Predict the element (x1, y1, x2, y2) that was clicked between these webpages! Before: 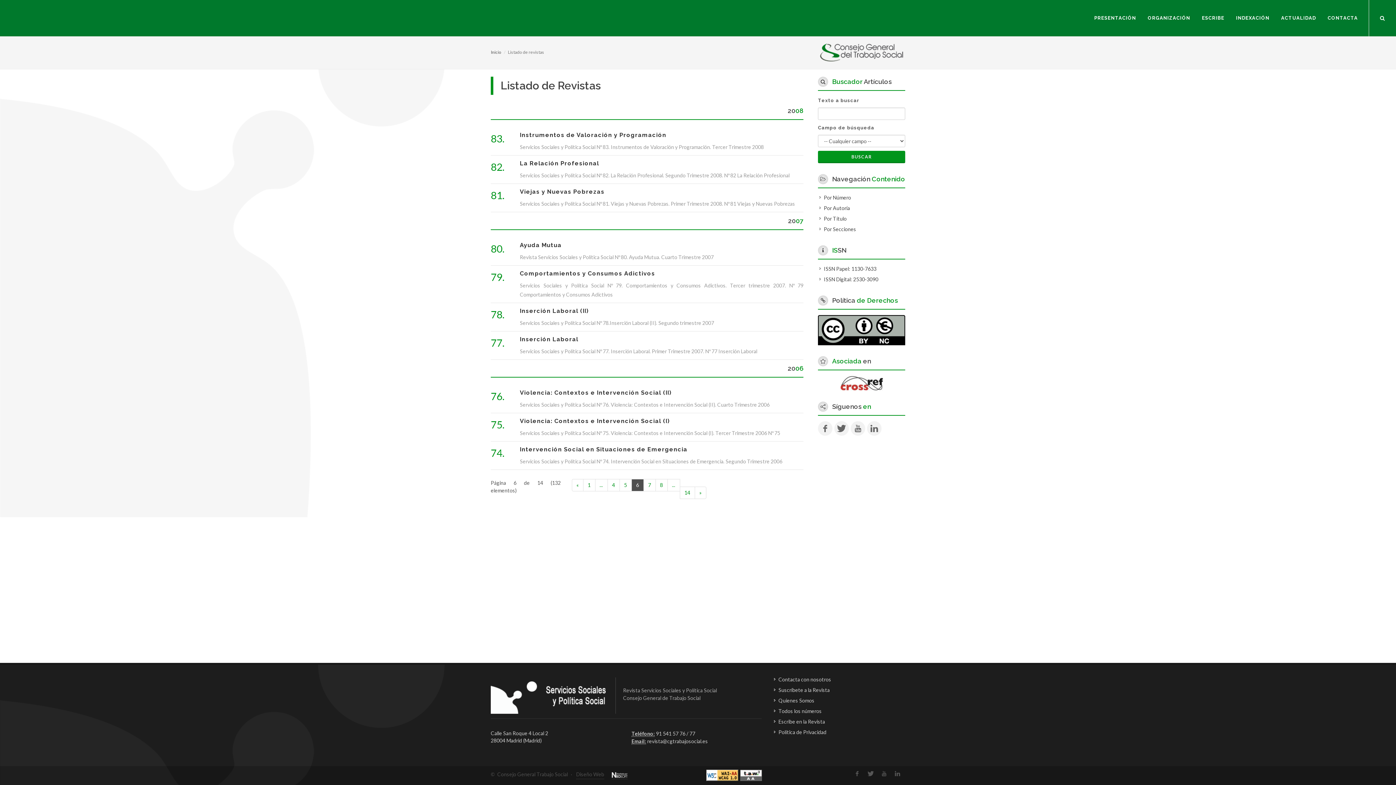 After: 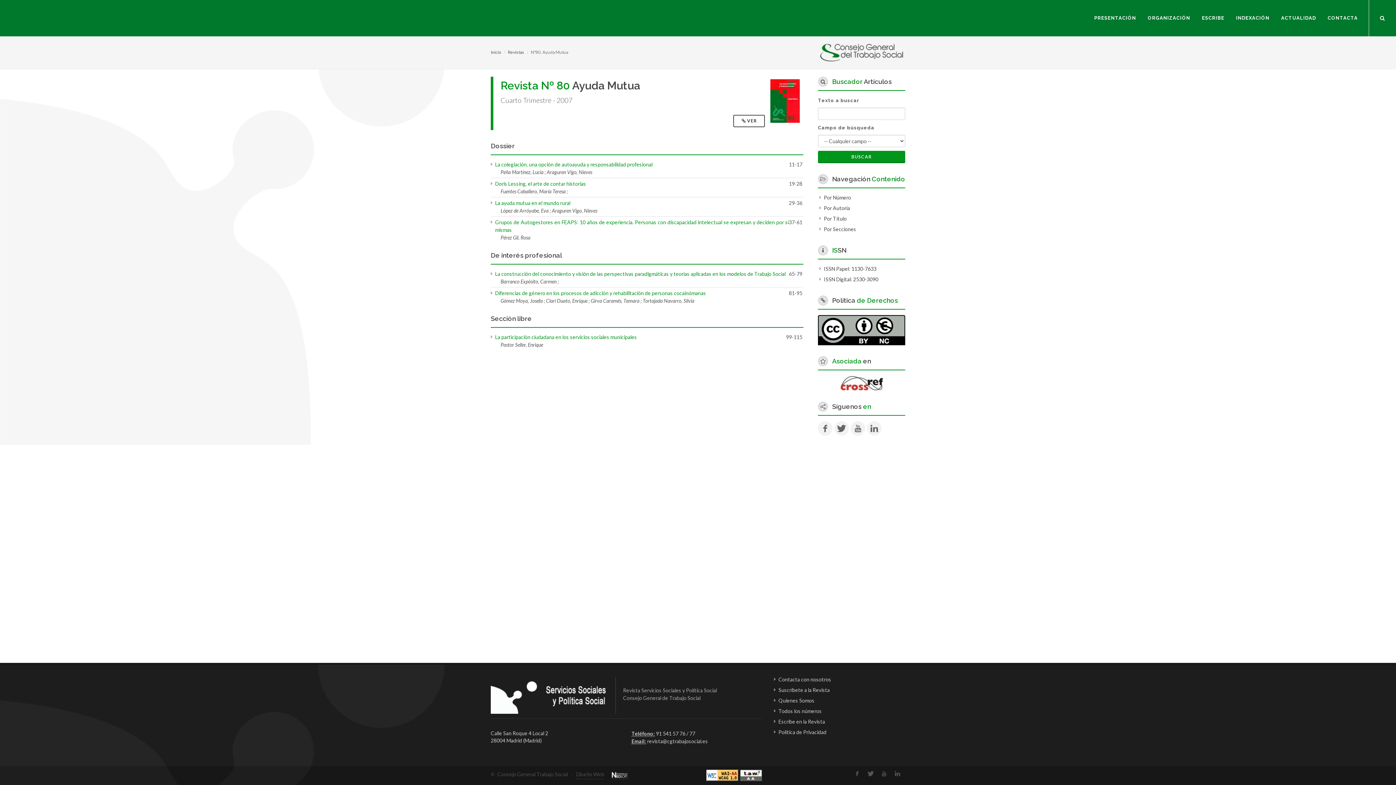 Action: label: 80.
Ayuda Mutua

Revista Servicios Sociales y Política Social Nº 80. Ayuda Mutua. Cuarto Trimestre 2007 bbox: (490, 241, 803, 265)